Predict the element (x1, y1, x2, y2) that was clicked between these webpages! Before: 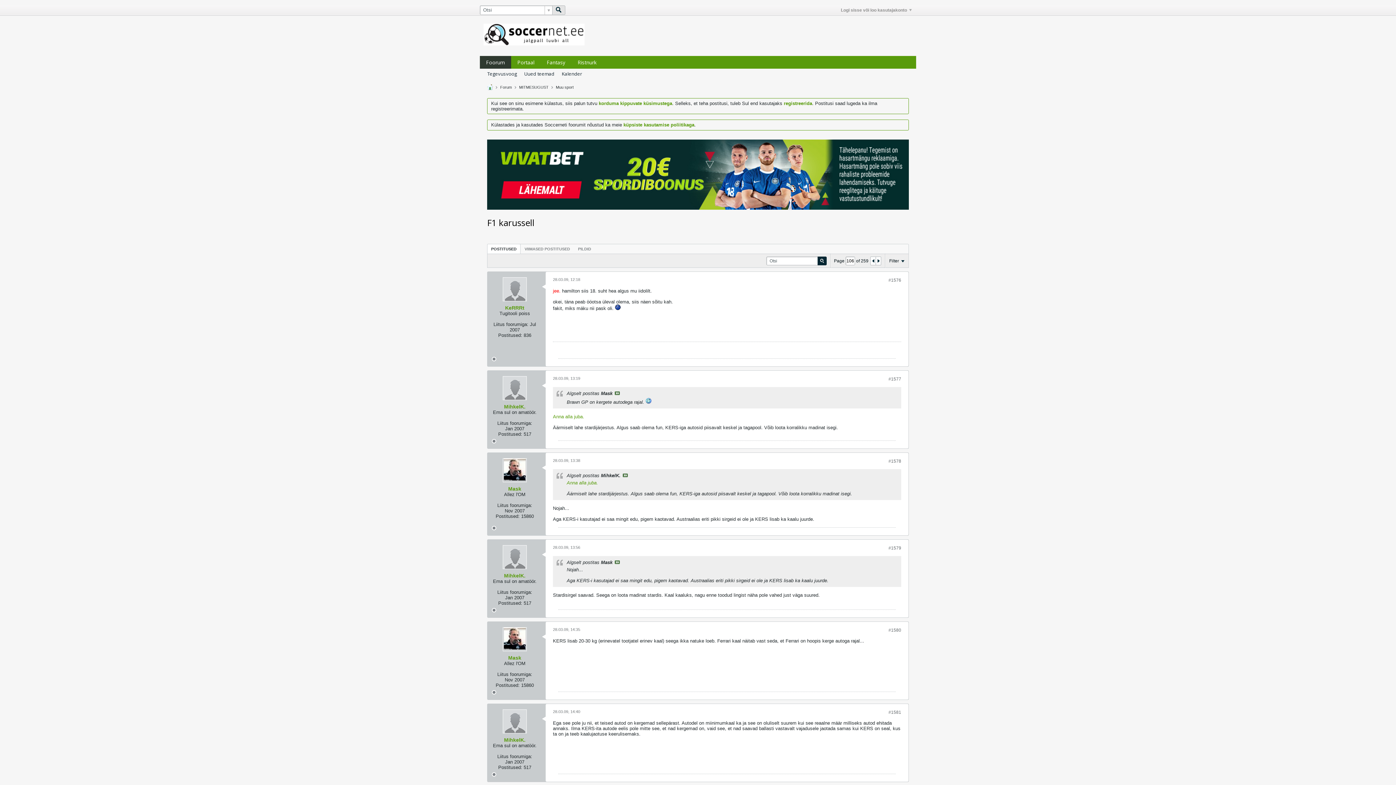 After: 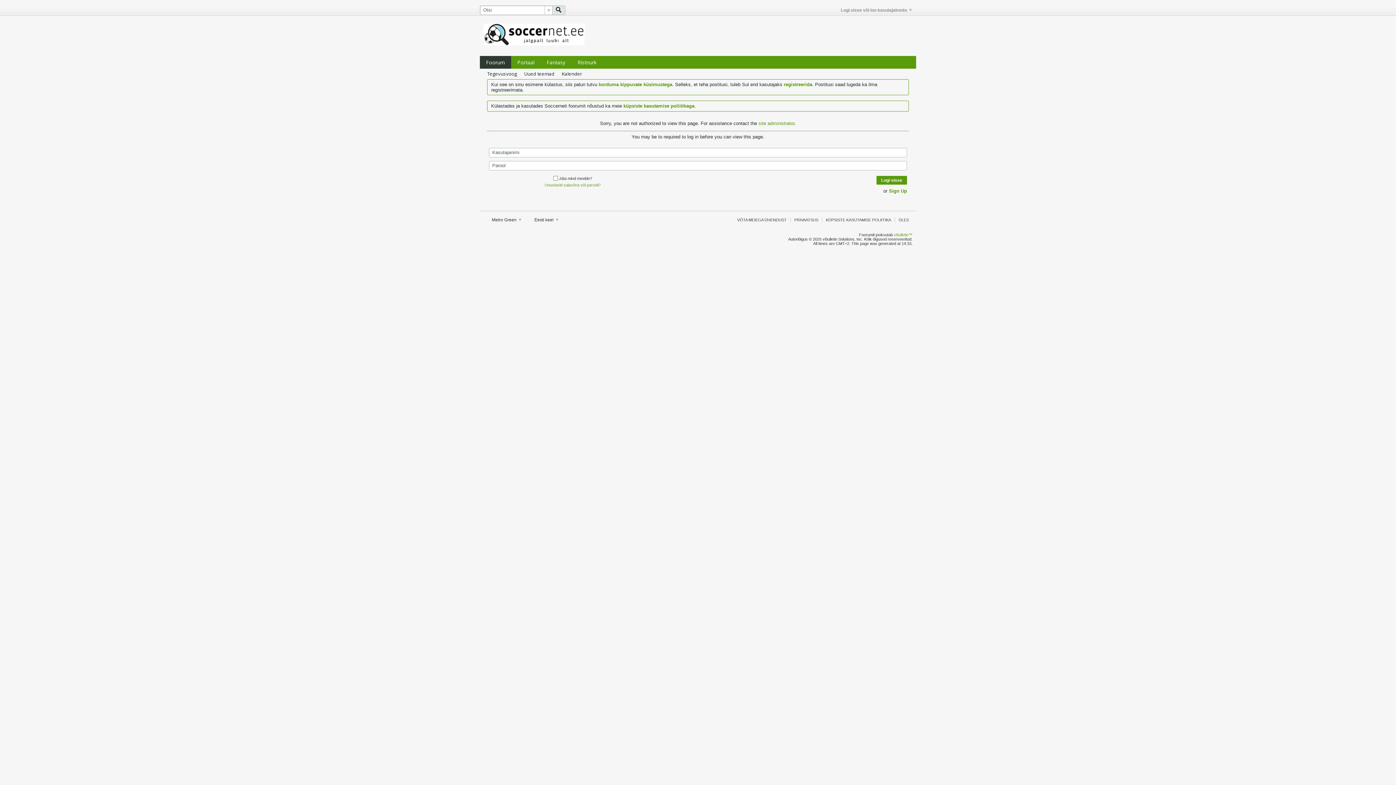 Action: bbox: (502, 458, 526, 482)